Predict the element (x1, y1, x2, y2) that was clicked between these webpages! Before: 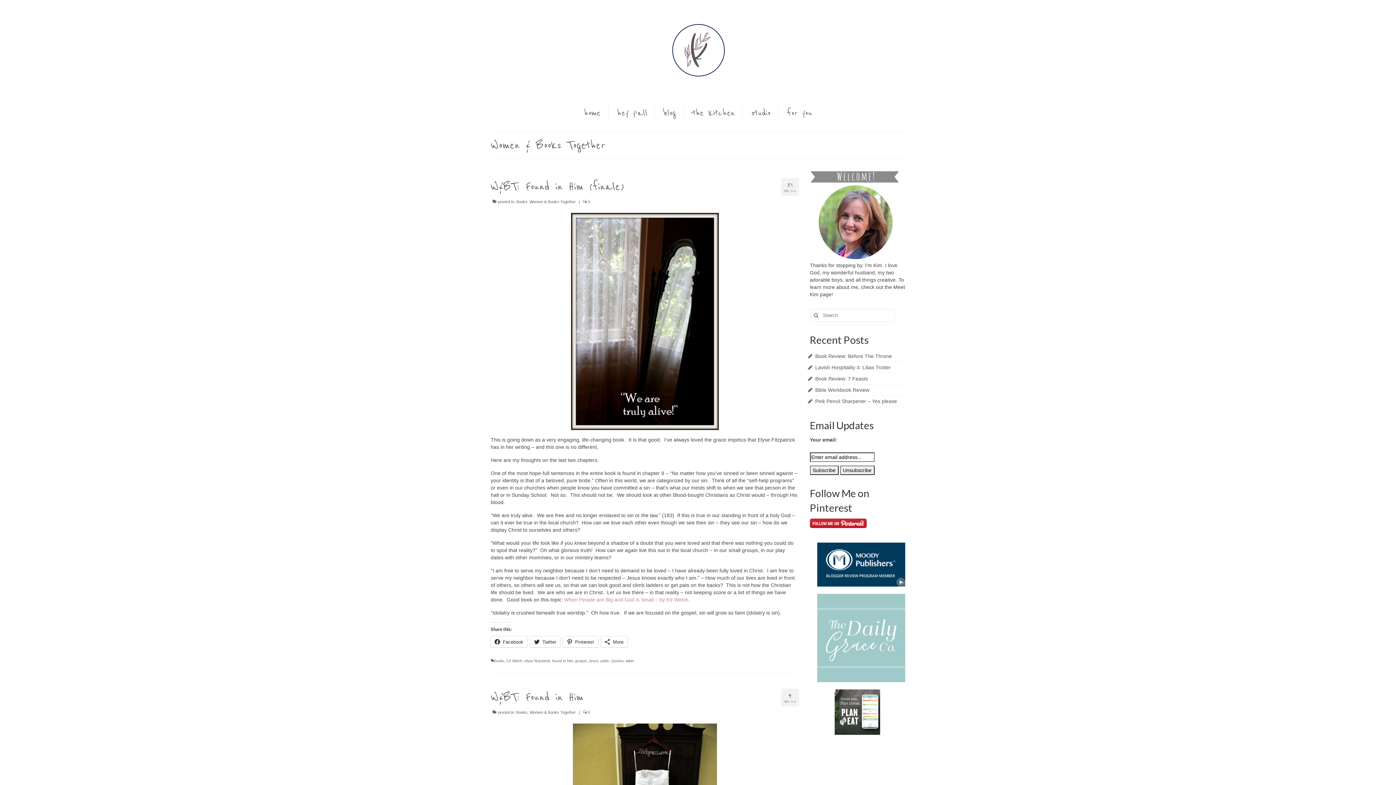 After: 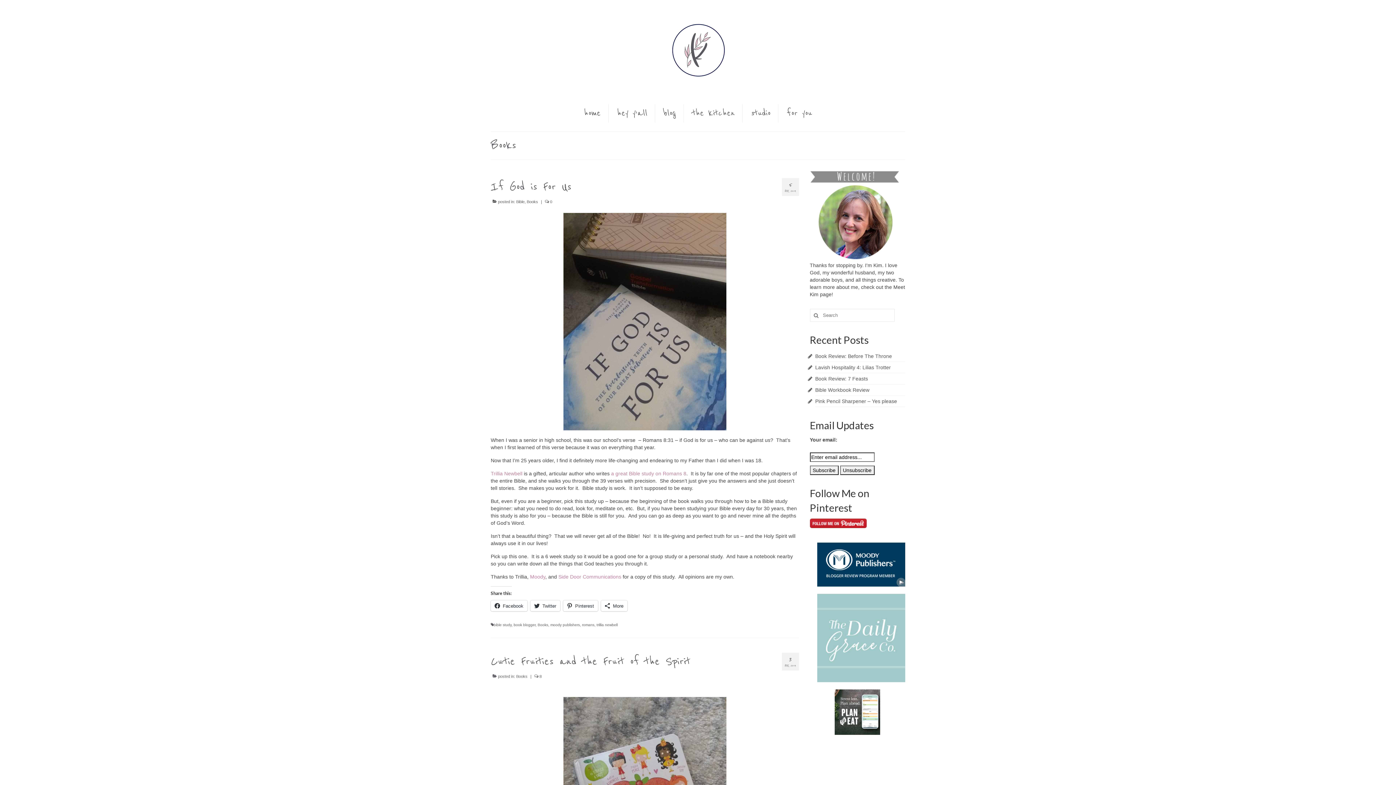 Action: label: Books bbox: (493, 659, 504, 663)